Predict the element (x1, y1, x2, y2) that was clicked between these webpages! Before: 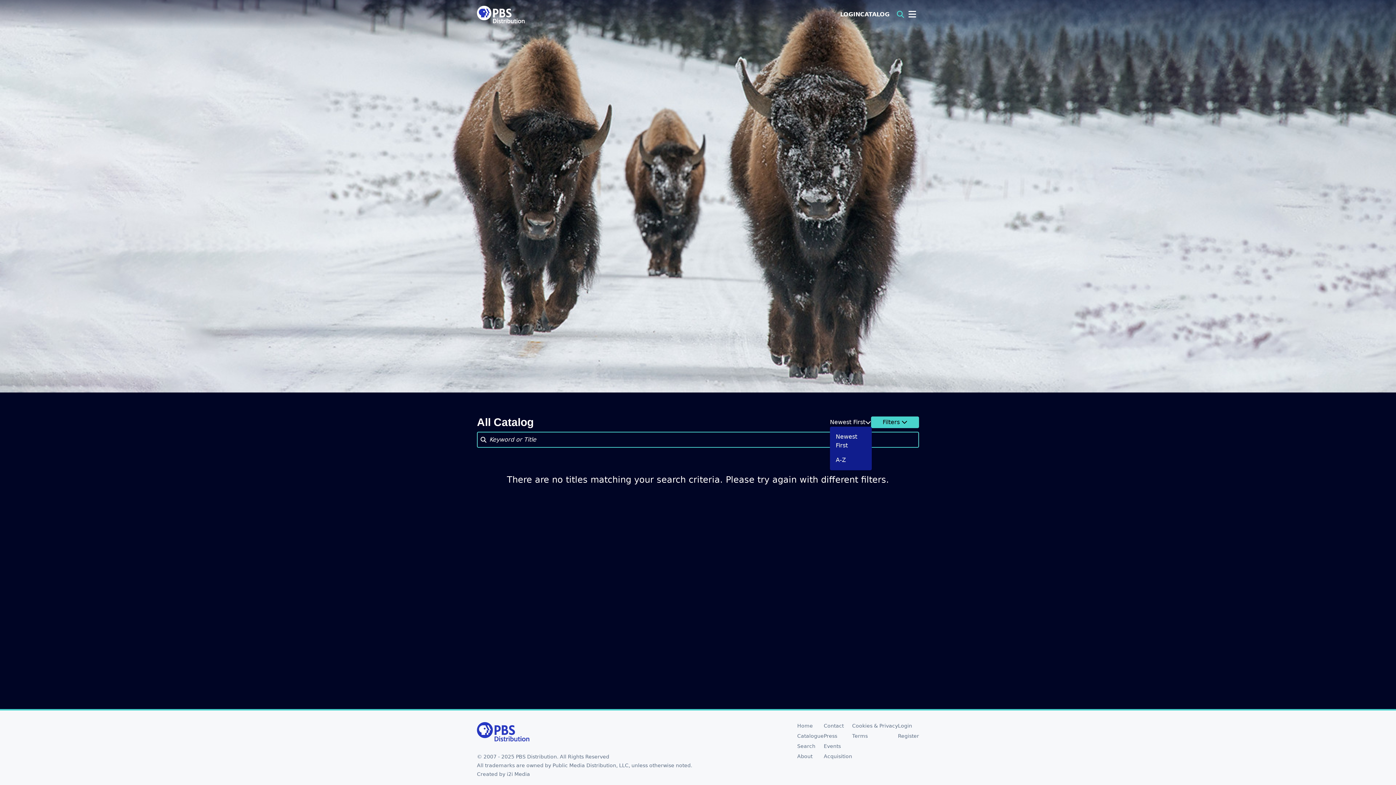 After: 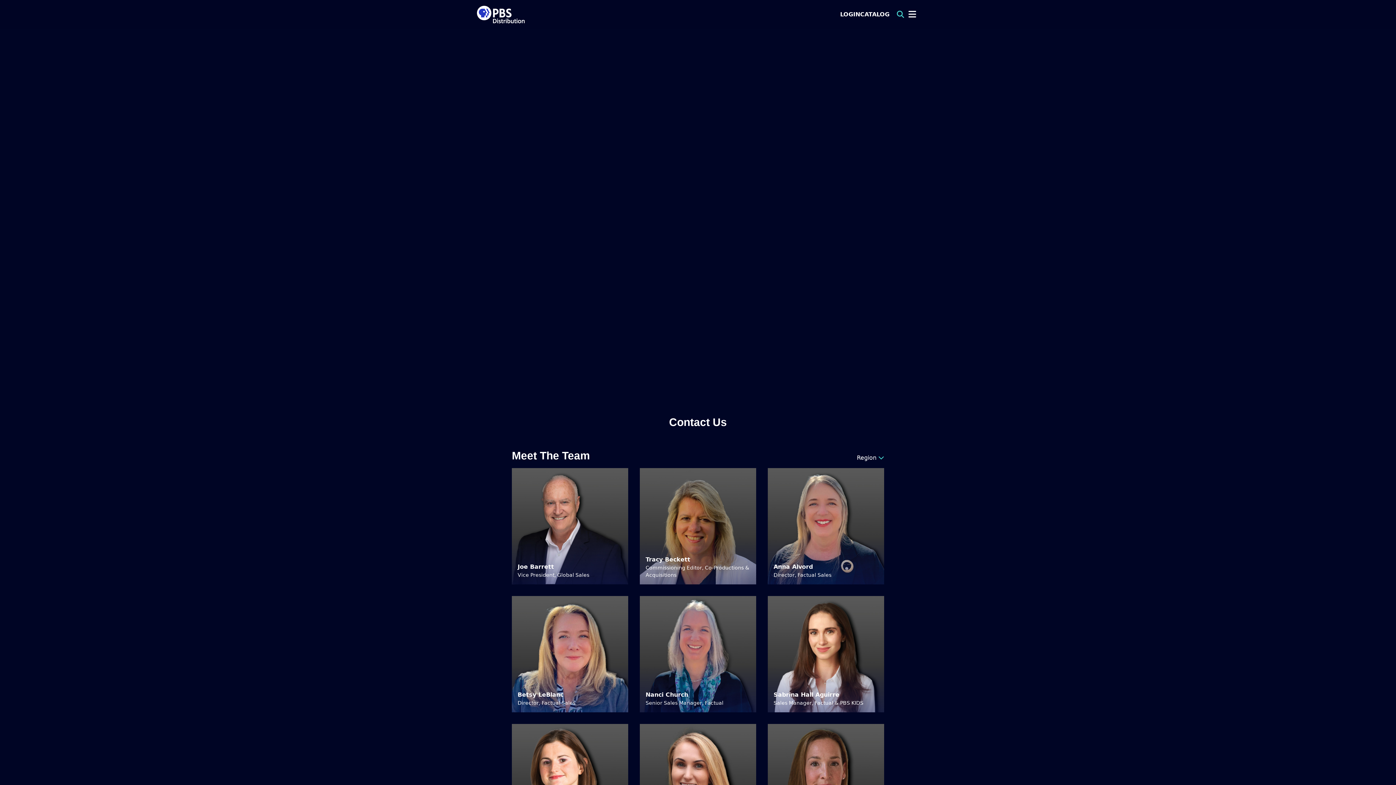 Action: label: Contact bbox: (824, 722, 852, 729)